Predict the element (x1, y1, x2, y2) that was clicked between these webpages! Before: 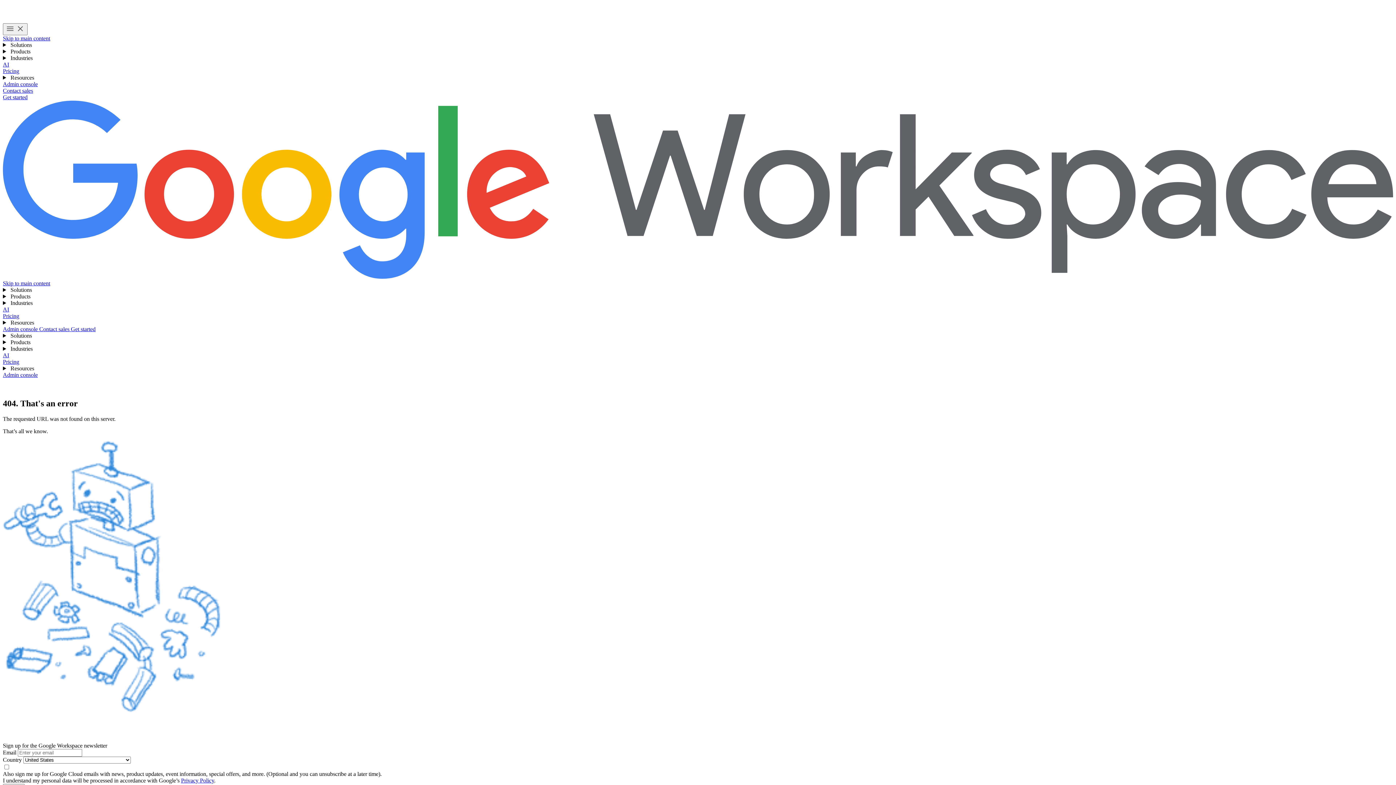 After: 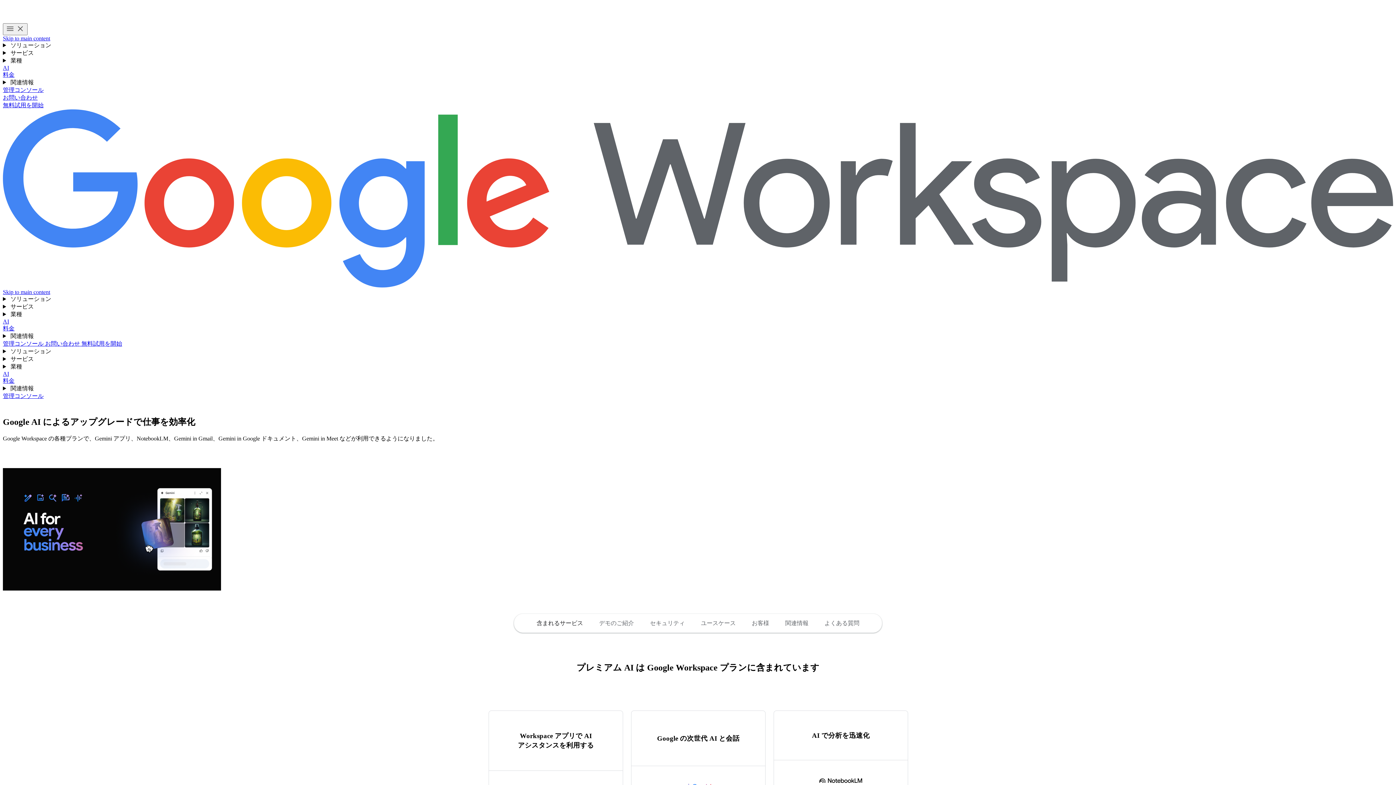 Action: bbox: (2, 61, 9, 67) label: AI